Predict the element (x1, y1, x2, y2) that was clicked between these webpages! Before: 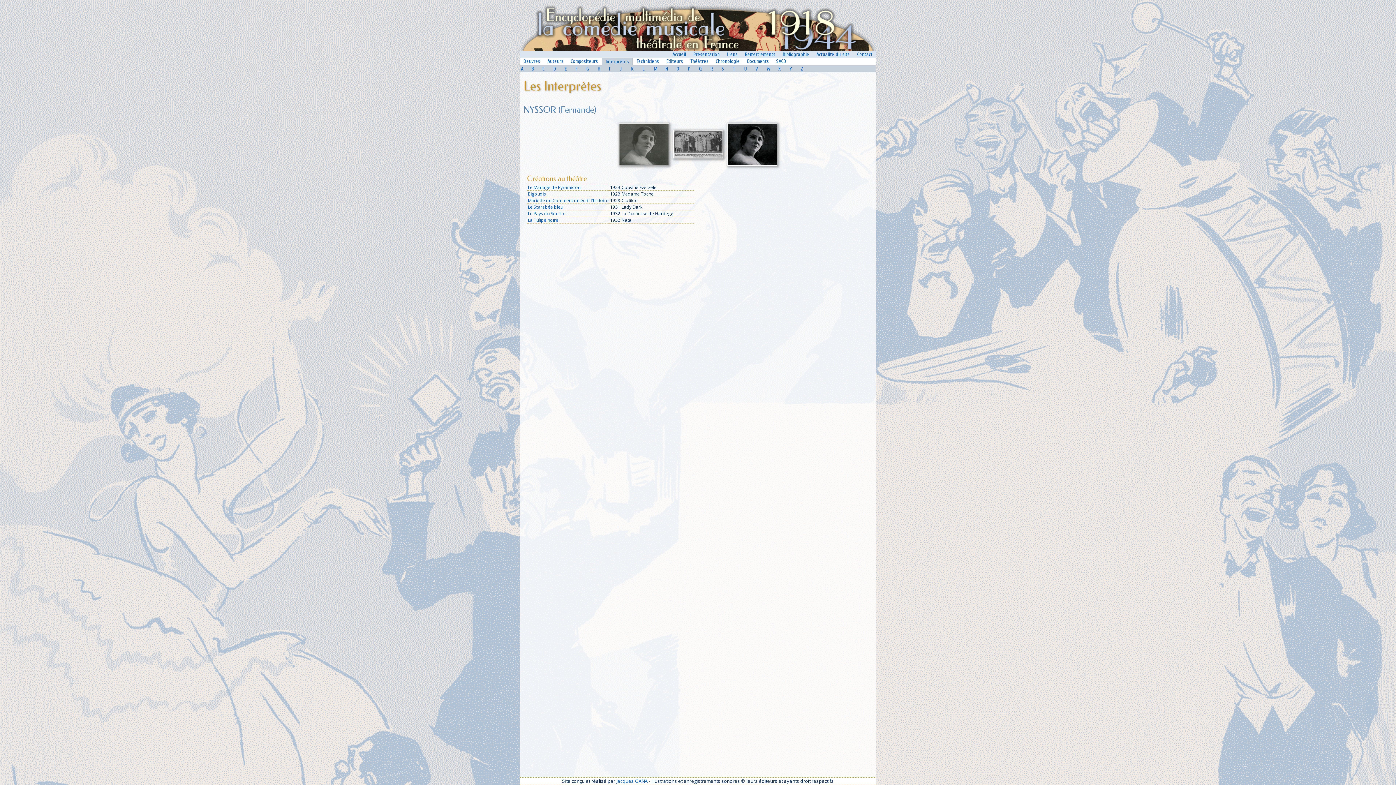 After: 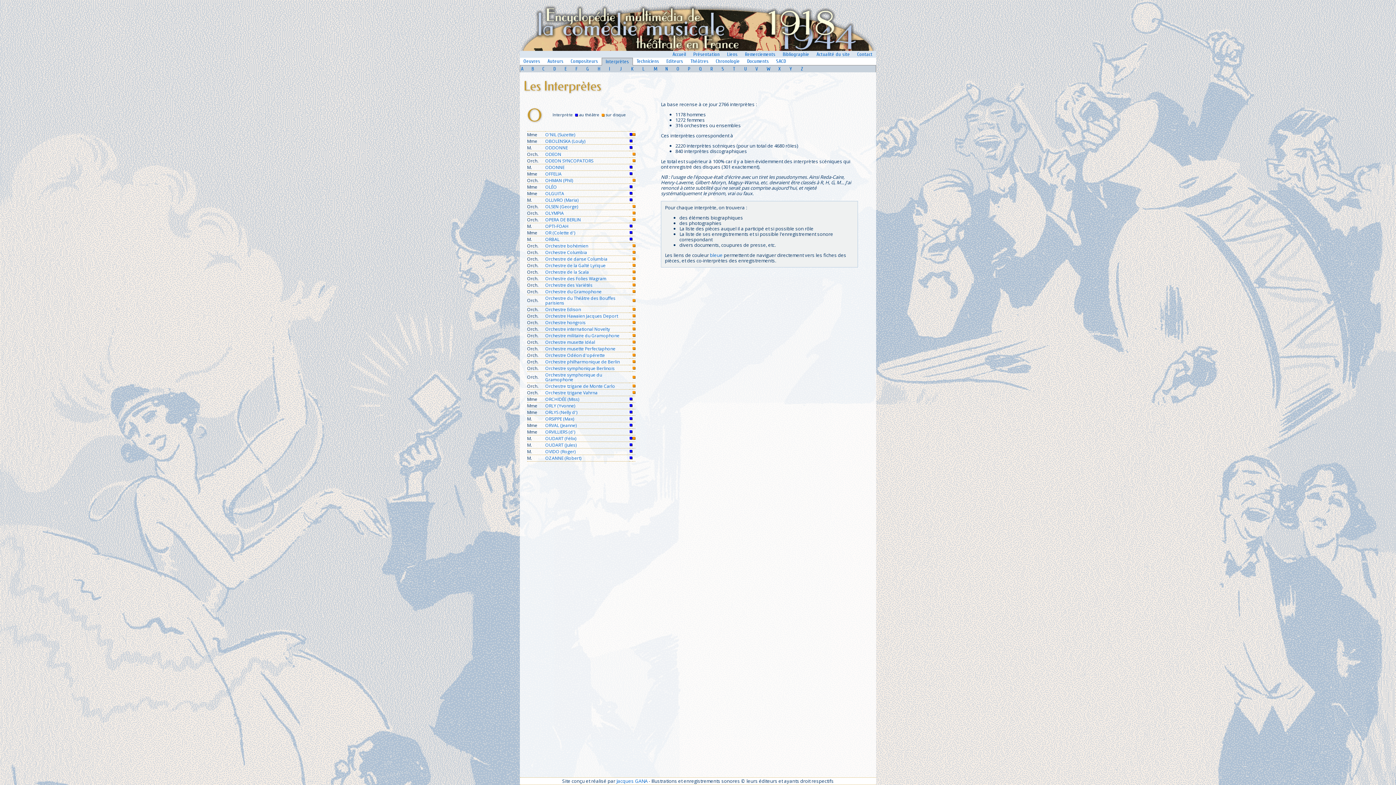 Action: bbox: (676, 65, 679, 72) label: O